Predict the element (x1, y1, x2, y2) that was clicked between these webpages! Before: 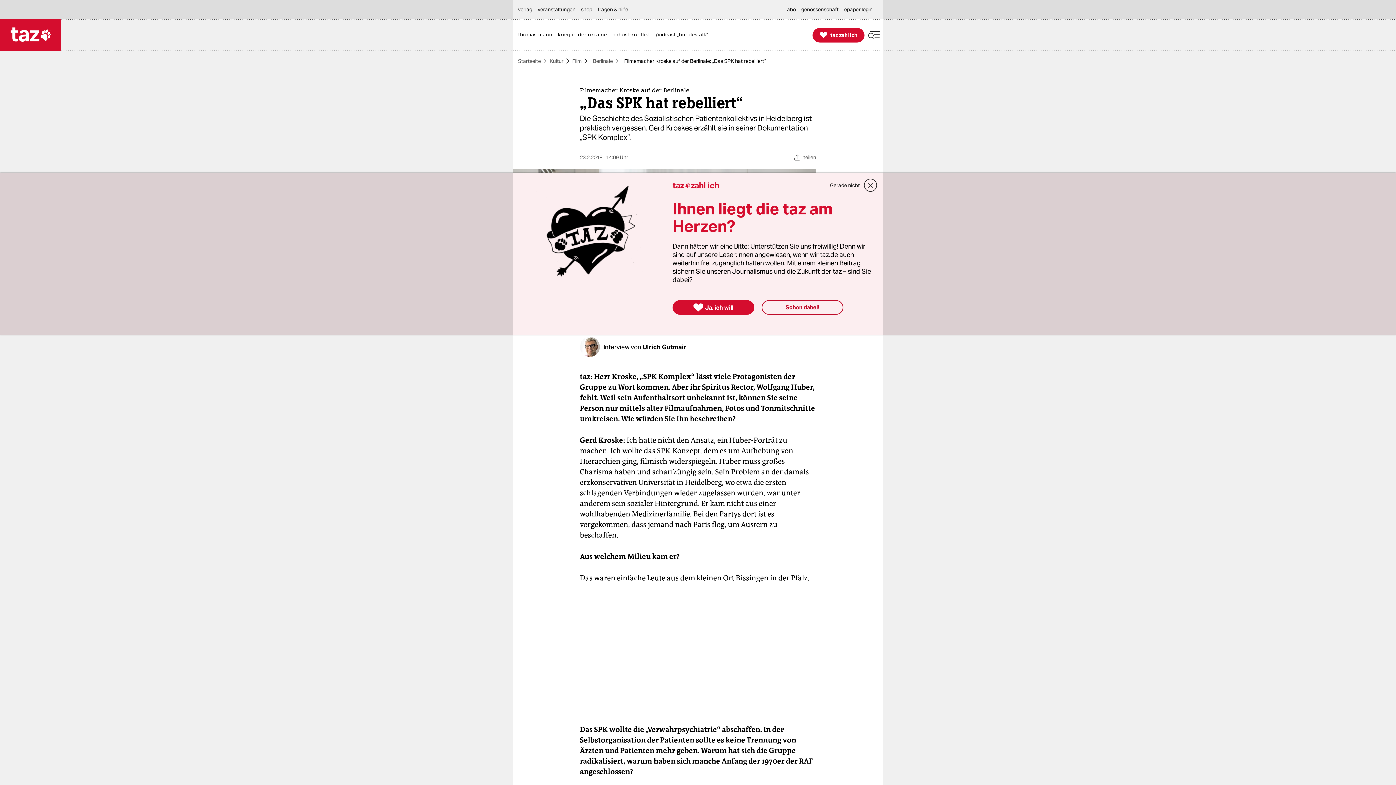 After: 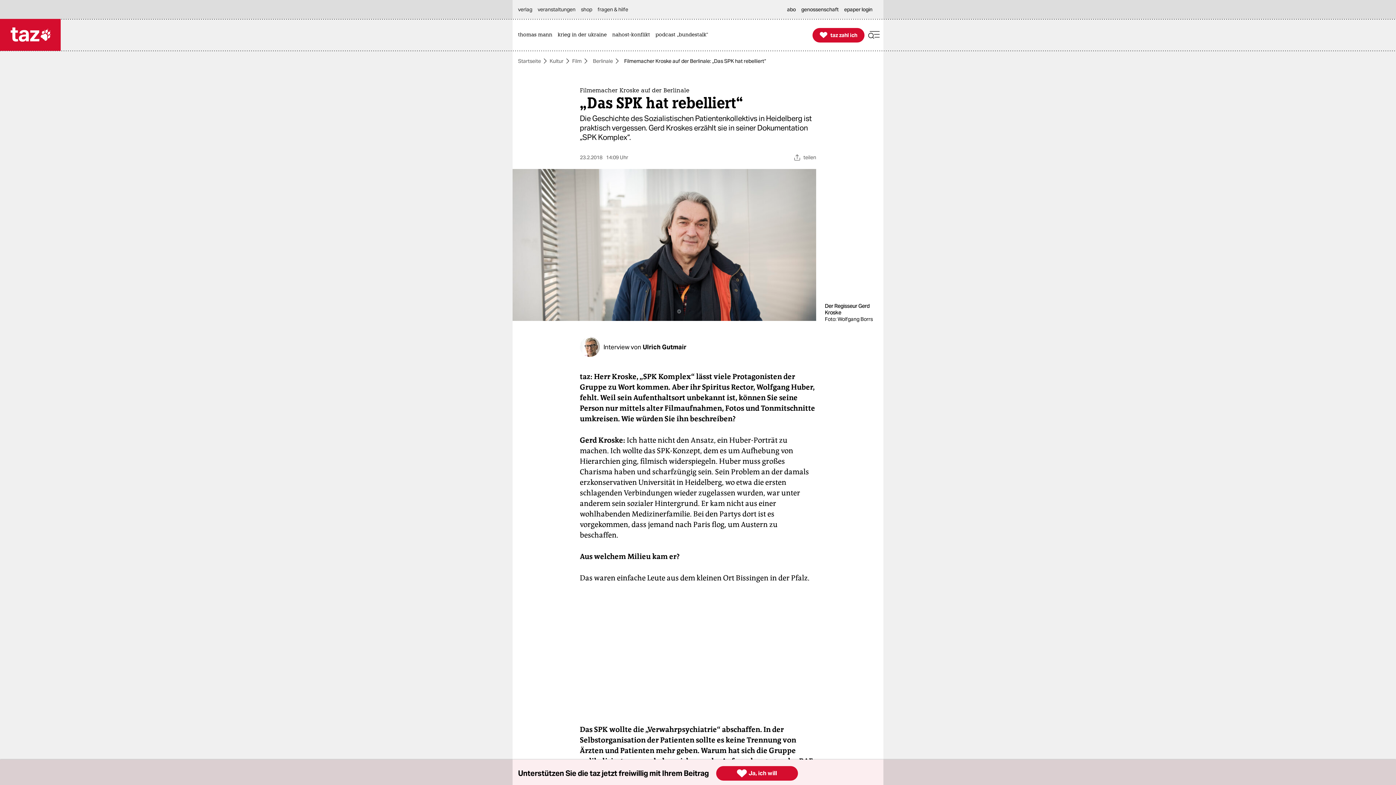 Action: bbox: (830, 180, 860, 190) label: Gerade nicht